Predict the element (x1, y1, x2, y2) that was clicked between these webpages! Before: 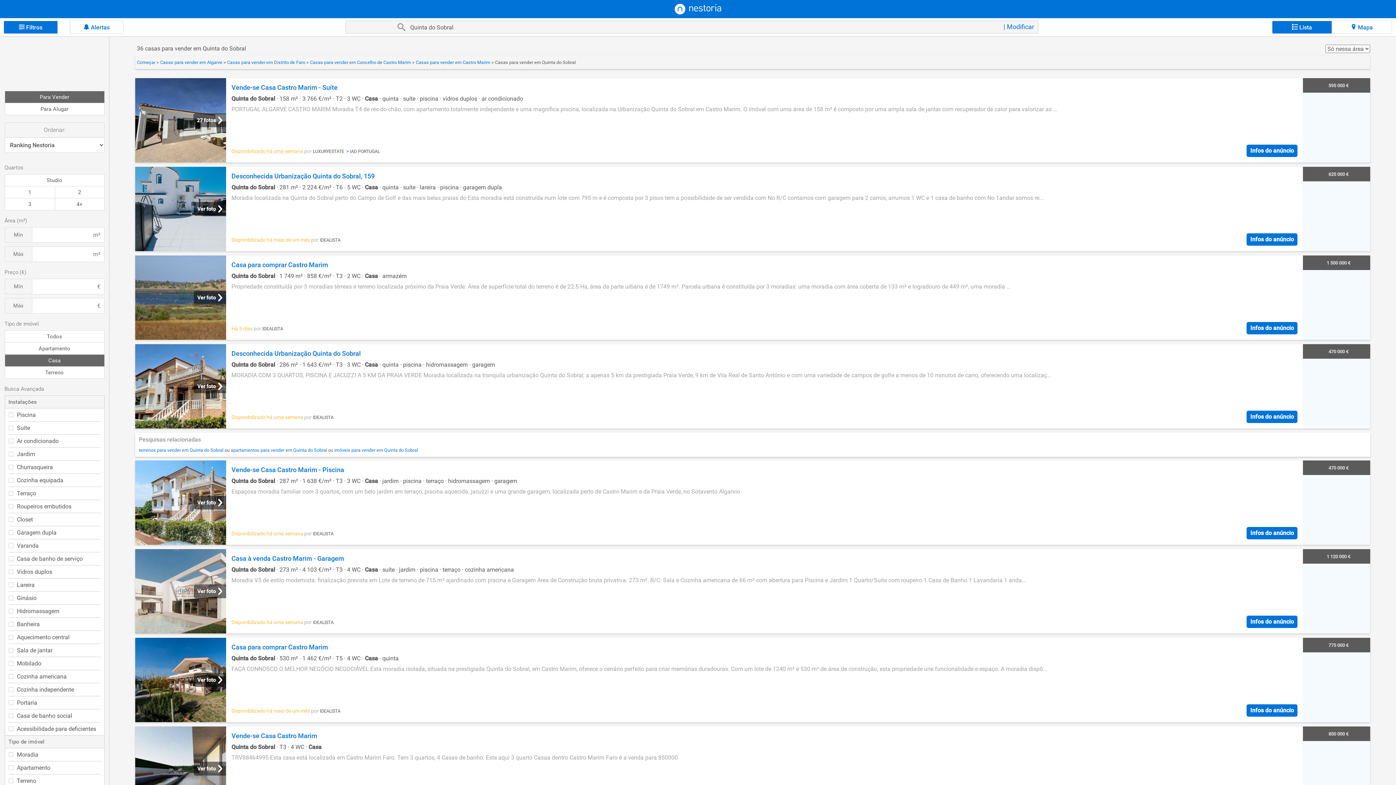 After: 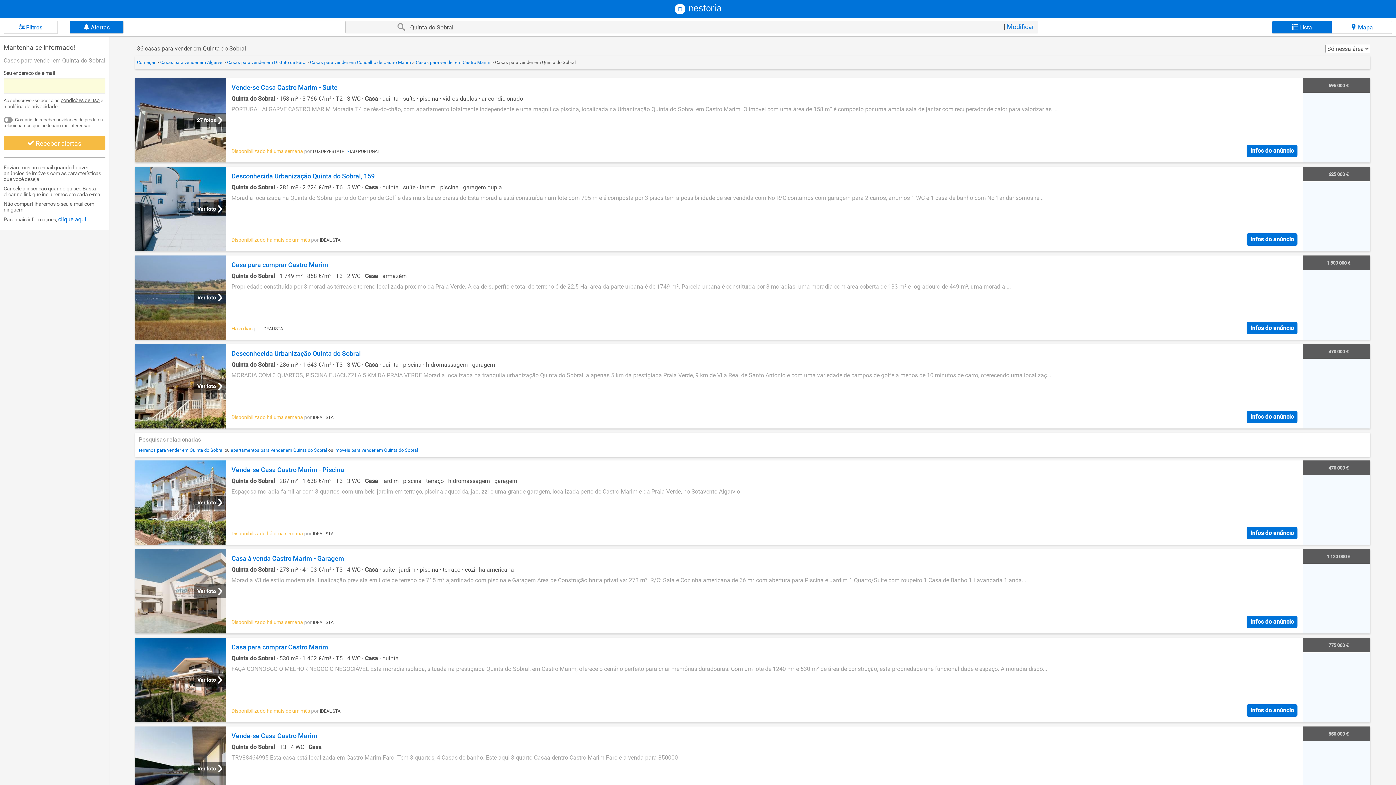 Action: bbox: (69, 20, 123, 33) label:  Alertas